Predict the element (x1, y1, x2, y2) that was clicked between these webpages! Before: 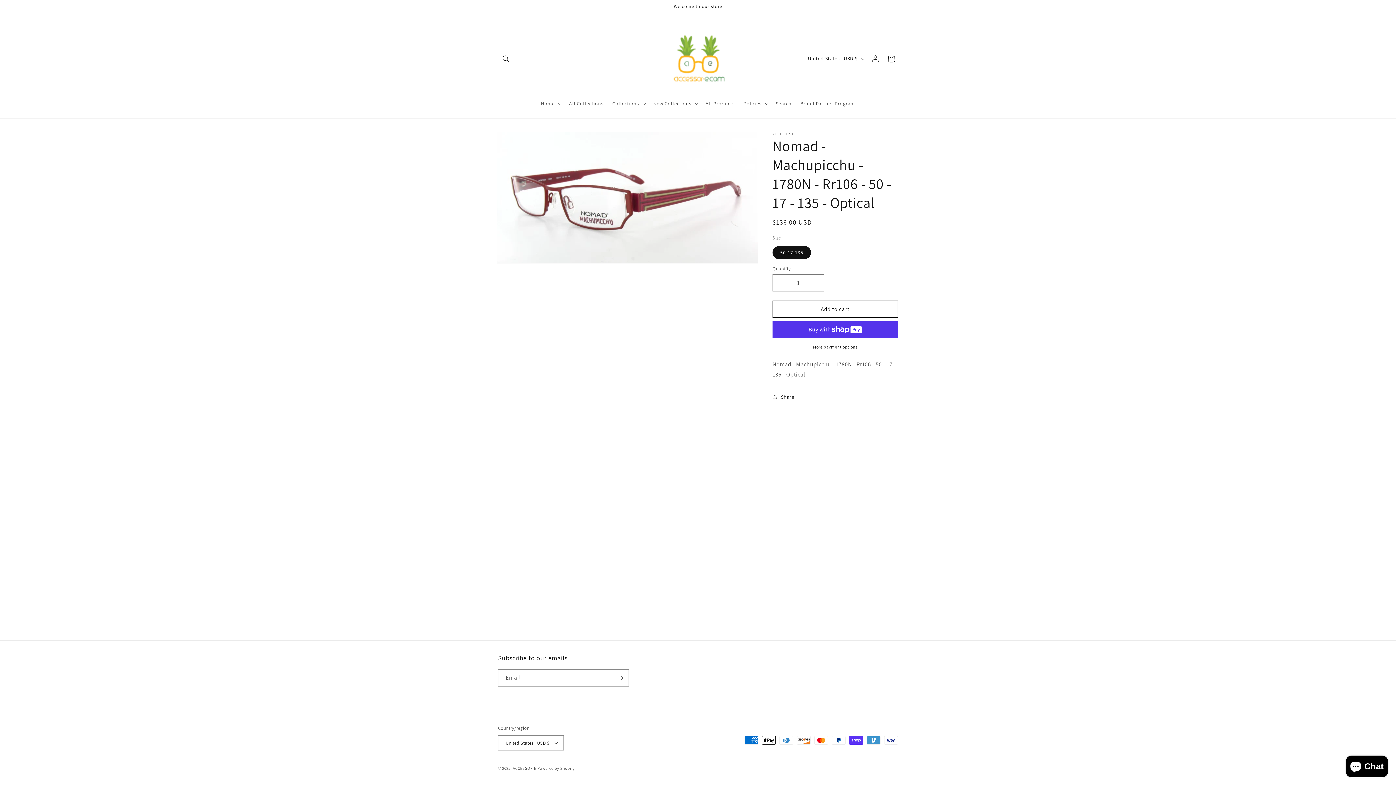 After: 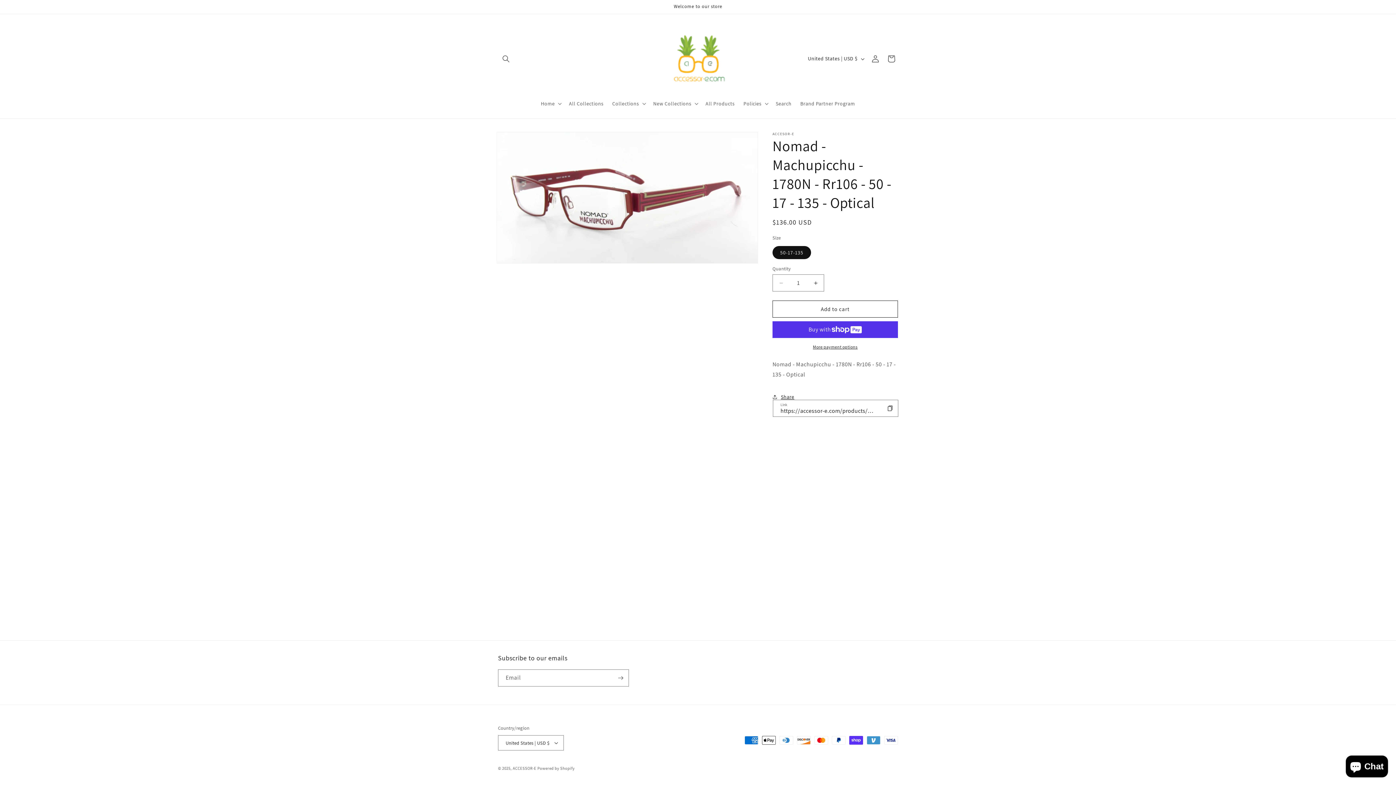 Action: bbox: (772, 389, 794, 405) label: Share